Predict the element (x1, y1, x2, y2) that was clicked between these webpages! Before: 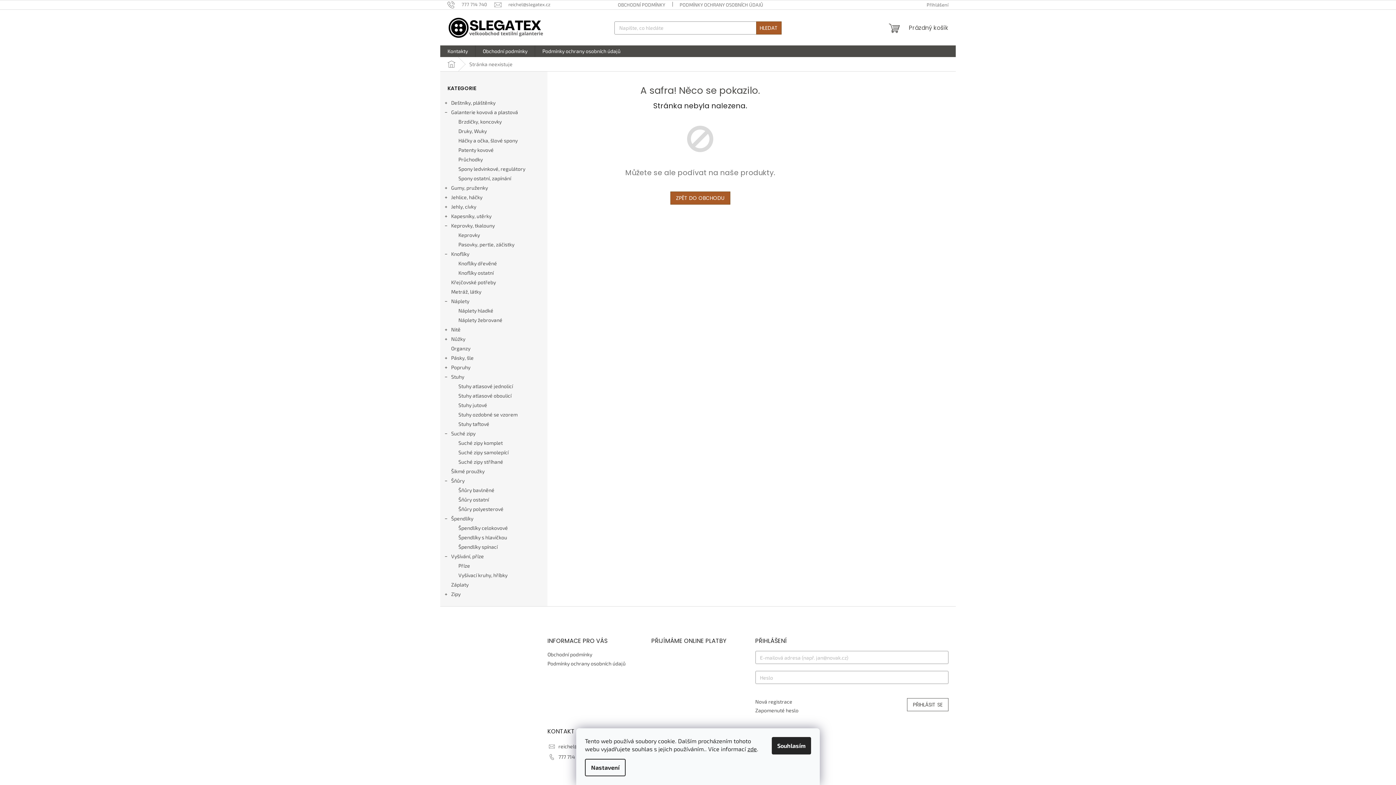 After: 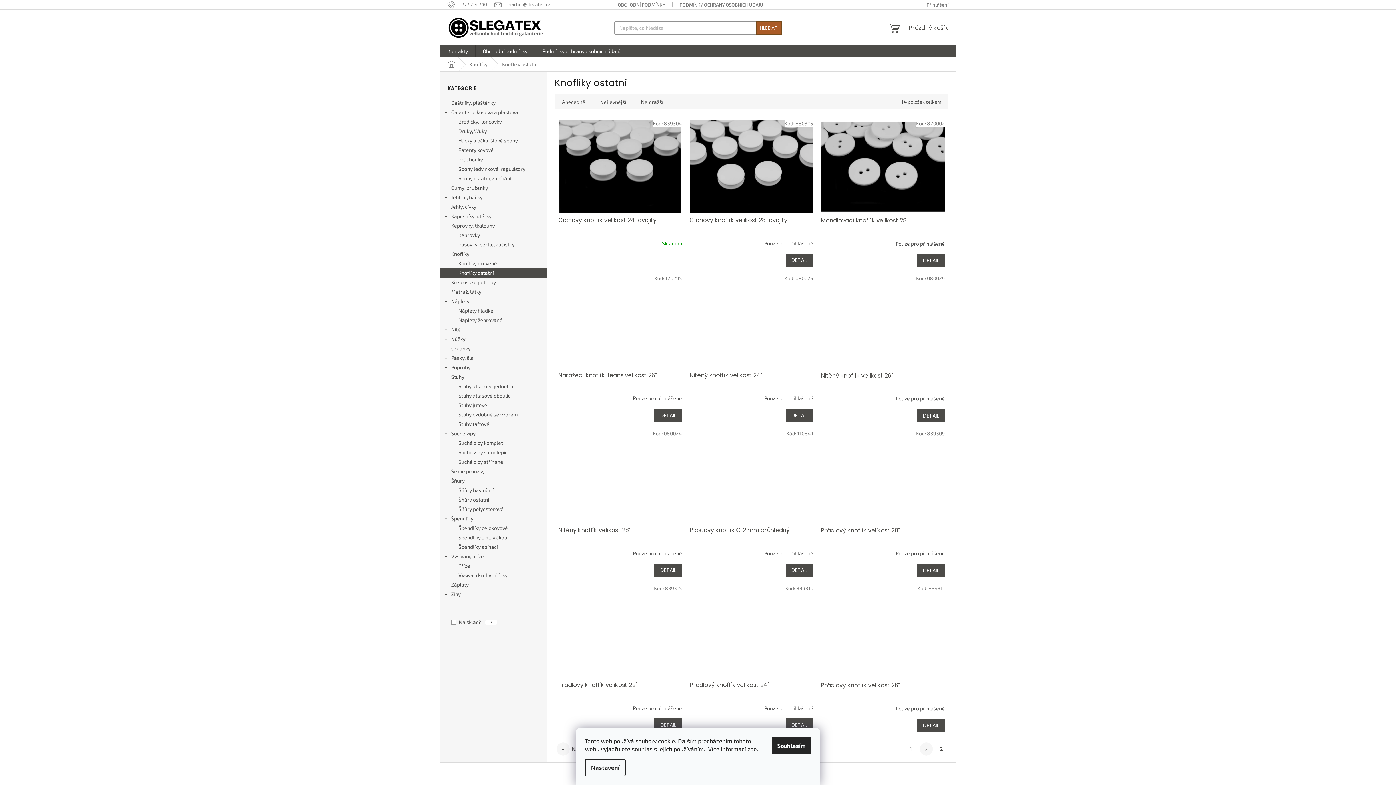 Action: bbox: (440, 268, 547, 277) label: Knoflíky ostatní